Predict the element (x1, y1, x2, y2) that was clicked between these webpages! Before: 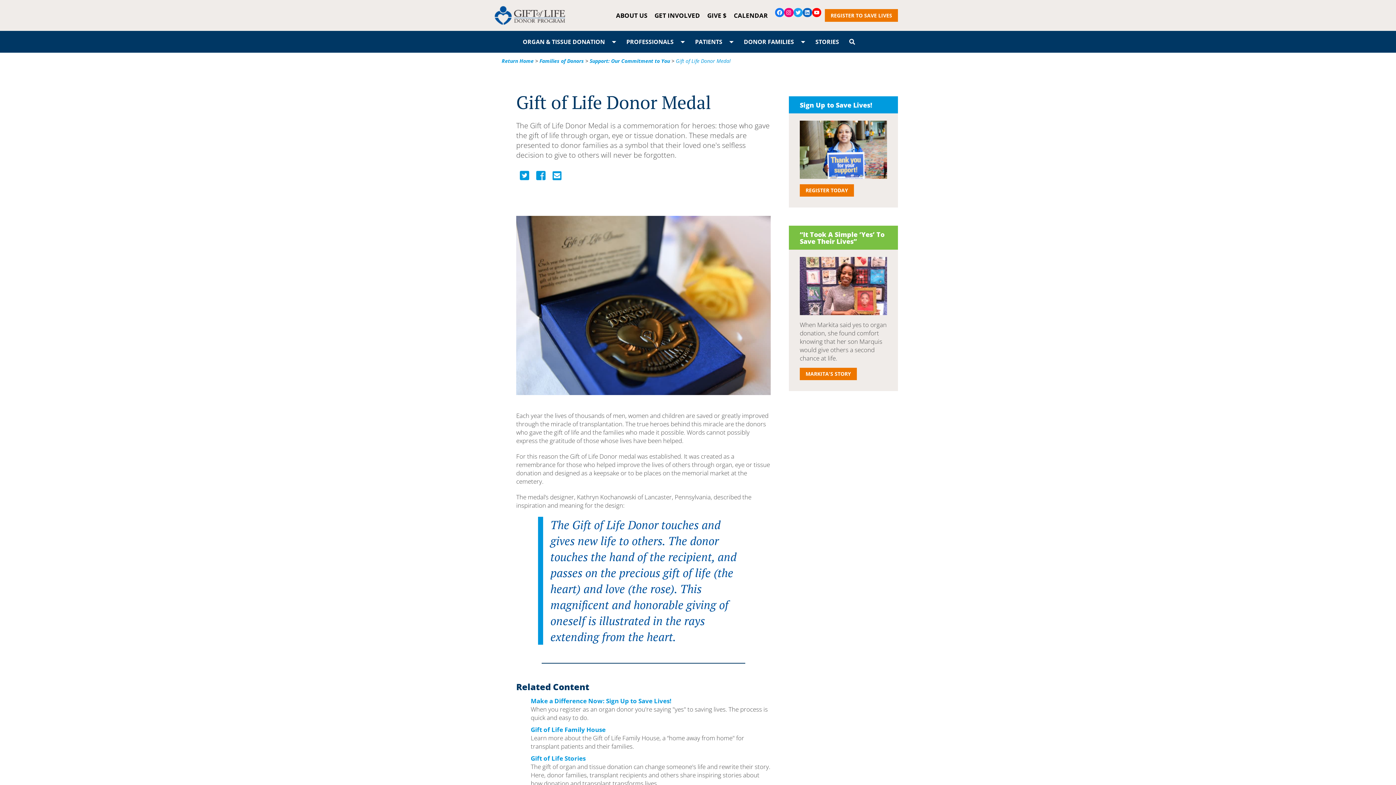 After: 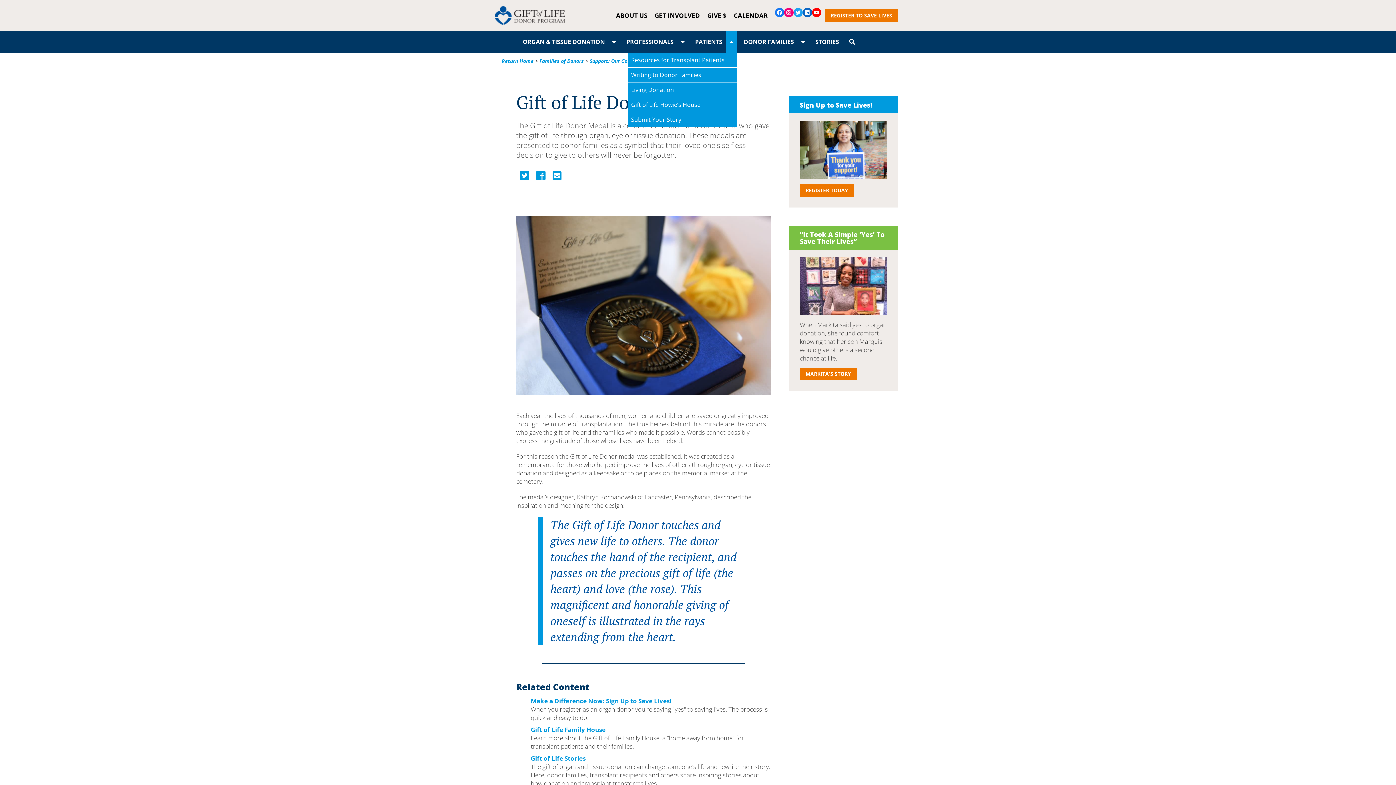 Action: bbox: (725, 30, 737, 52) label: Toggle Menu